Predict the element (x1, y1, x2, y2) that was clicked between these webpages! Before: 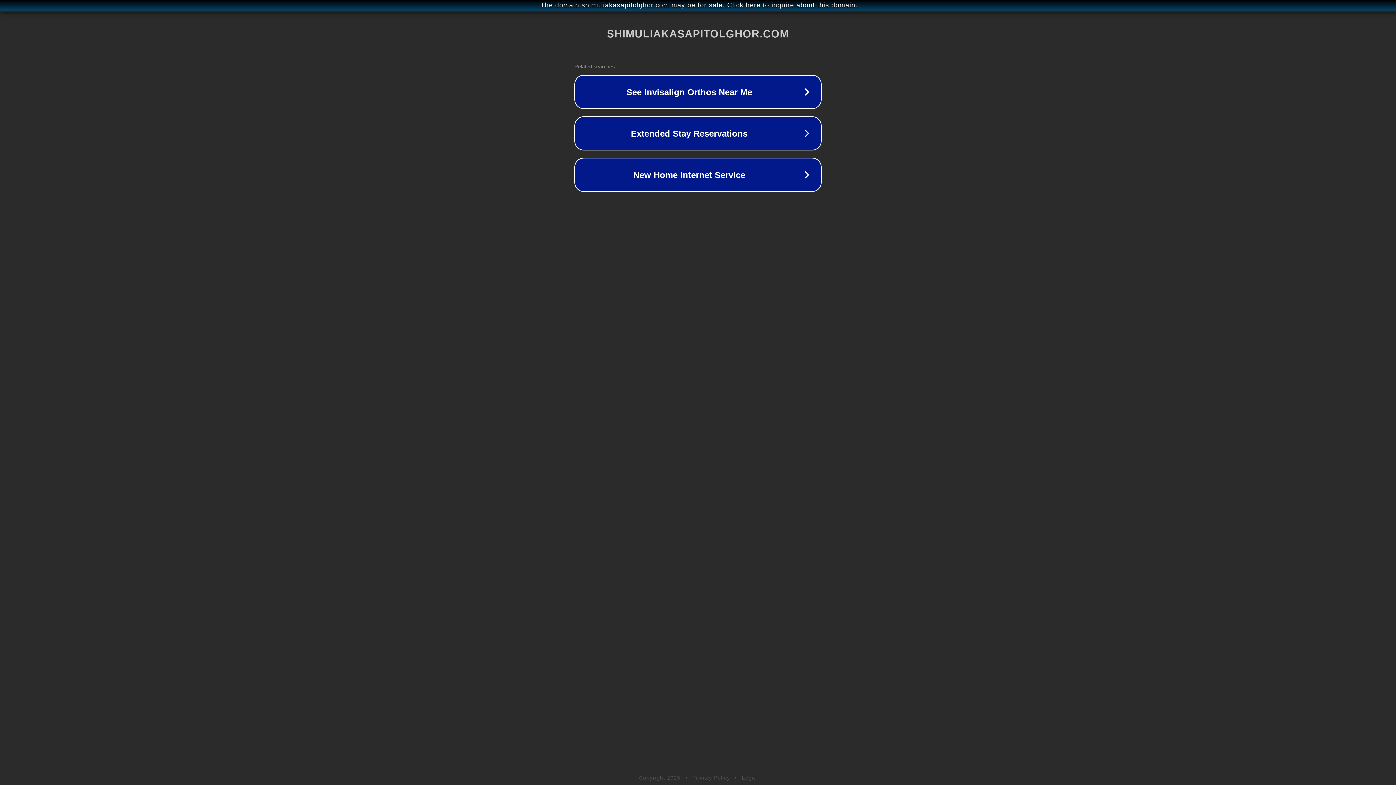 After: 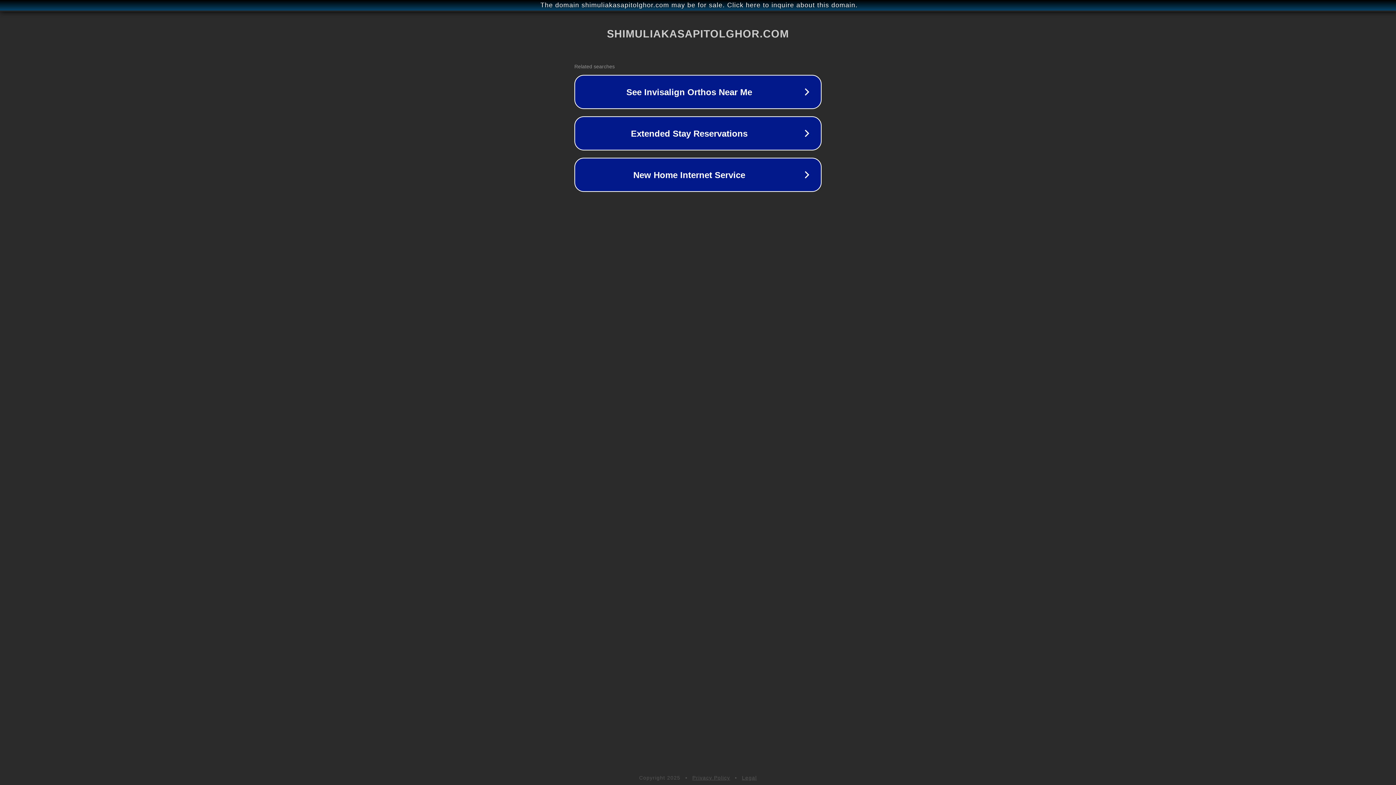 Action: bbox: (692, 775, 730, 781) label: Privacy Policy